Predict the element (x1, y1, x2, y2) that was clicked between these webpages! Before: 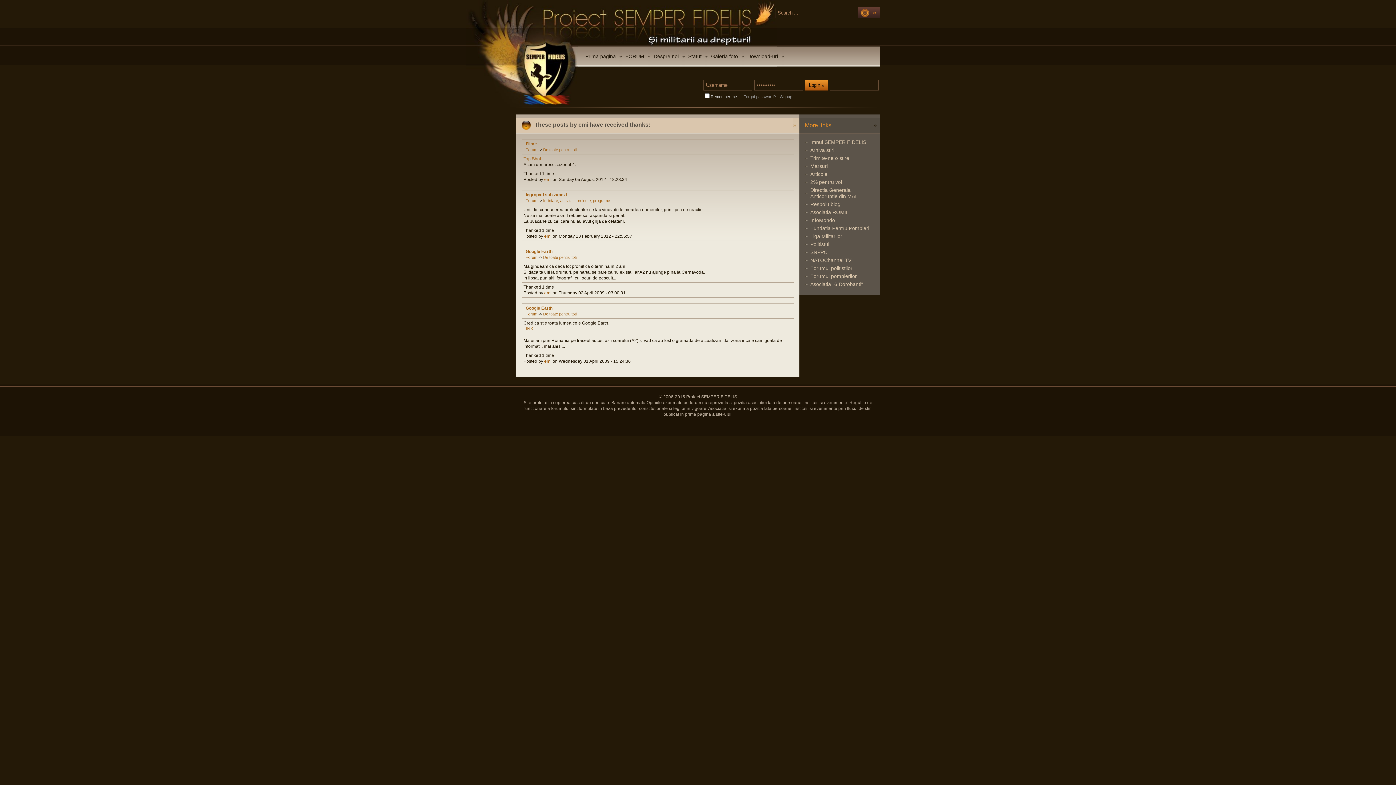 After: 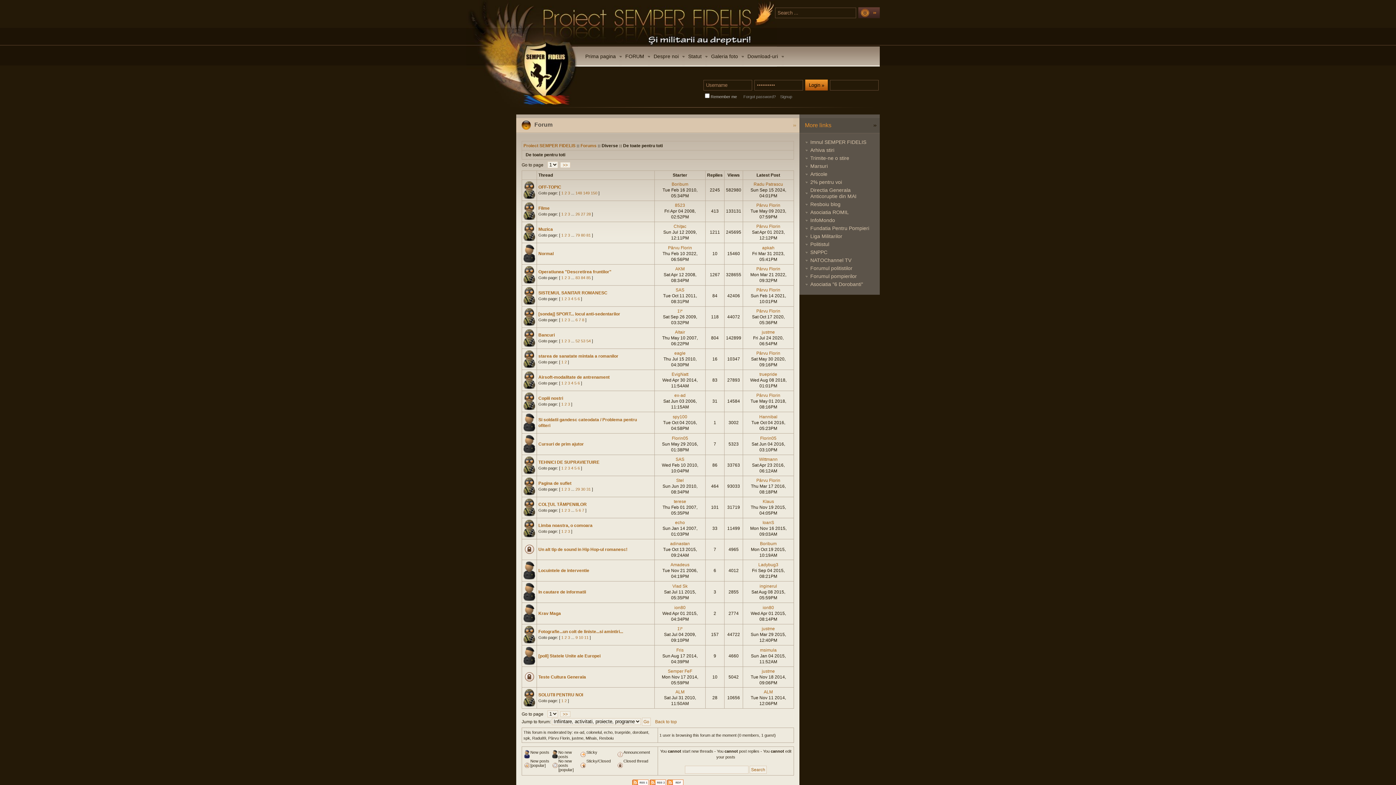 Action: bbox: (543, 255, 576, 259) label: De toate pentru toti